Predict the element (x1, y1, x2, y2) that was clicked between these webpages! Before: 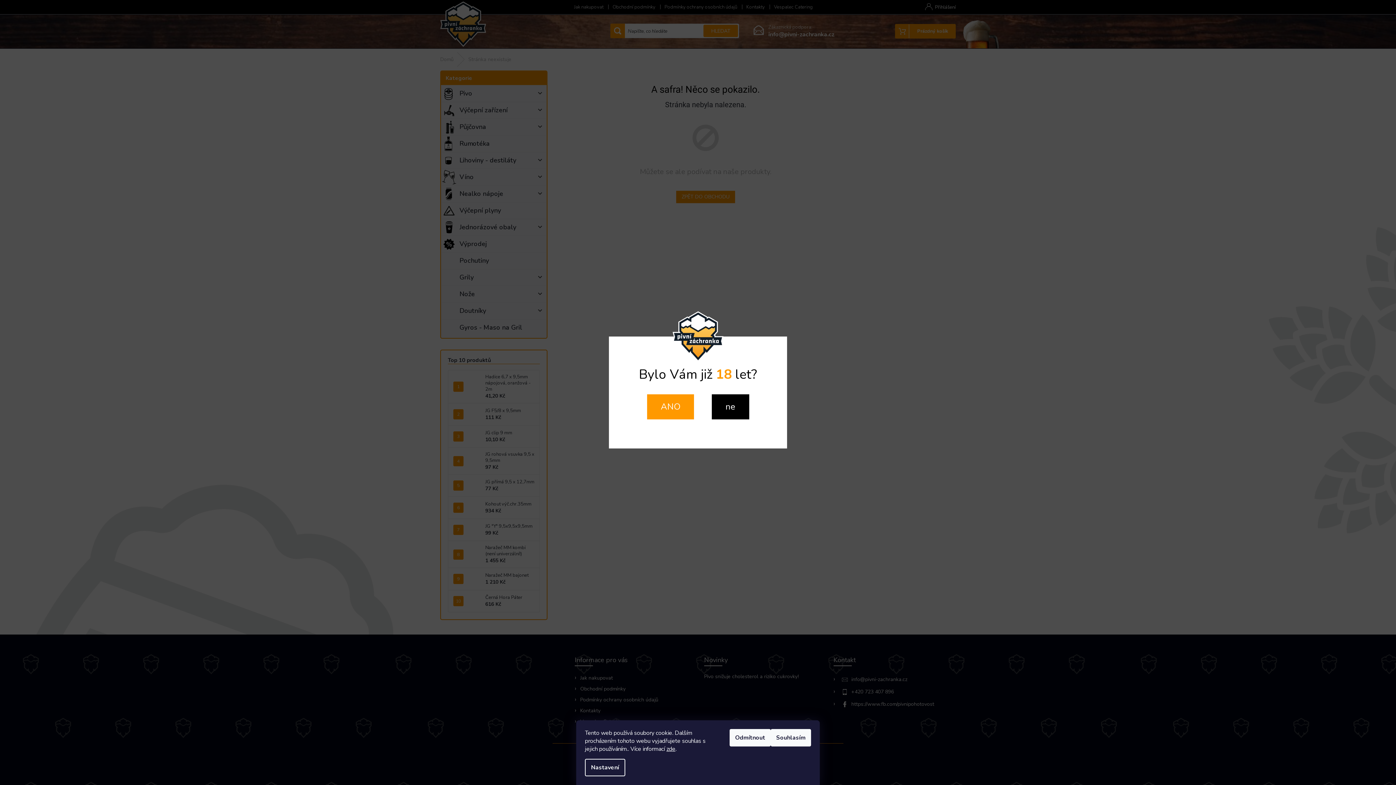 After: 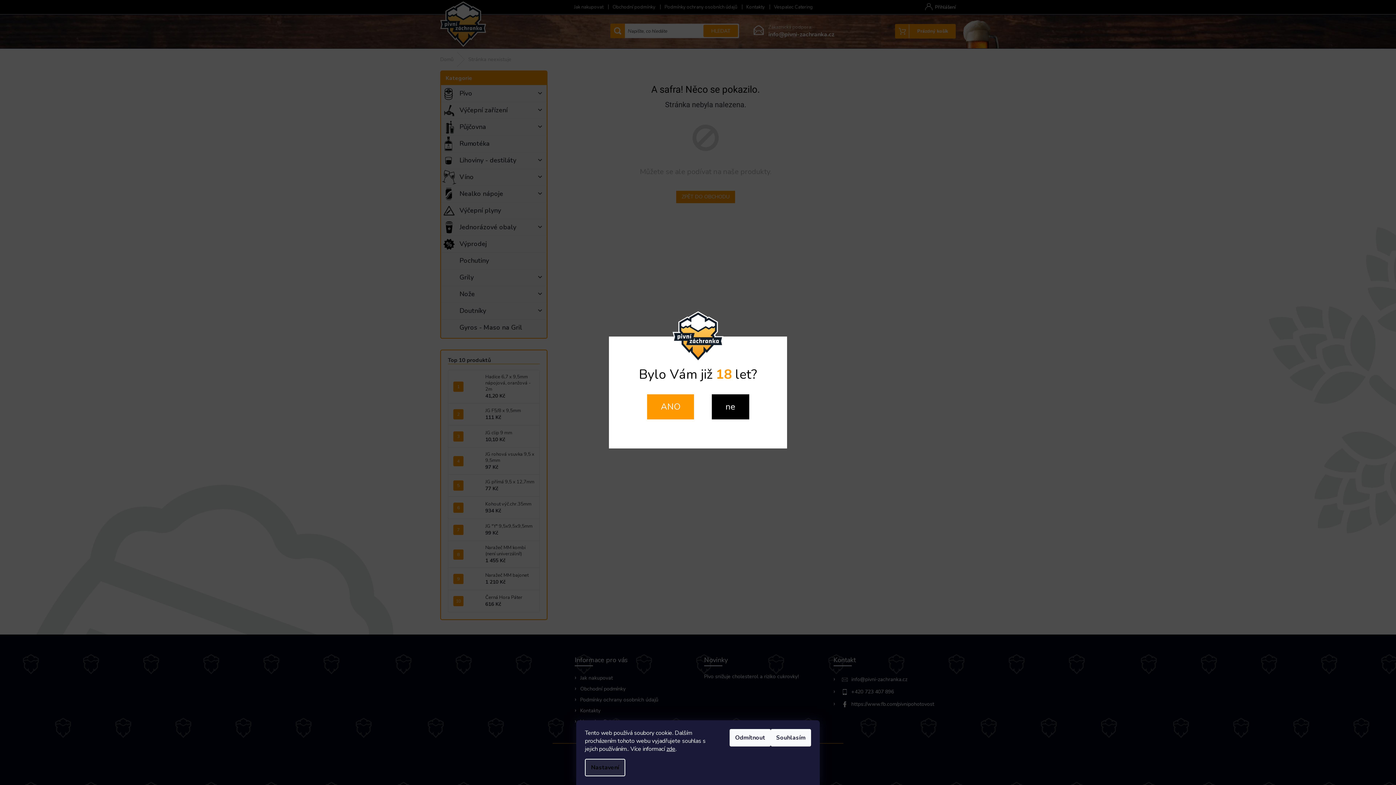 Action: bbox: (585, 759, 625, 776) label: Nastavení